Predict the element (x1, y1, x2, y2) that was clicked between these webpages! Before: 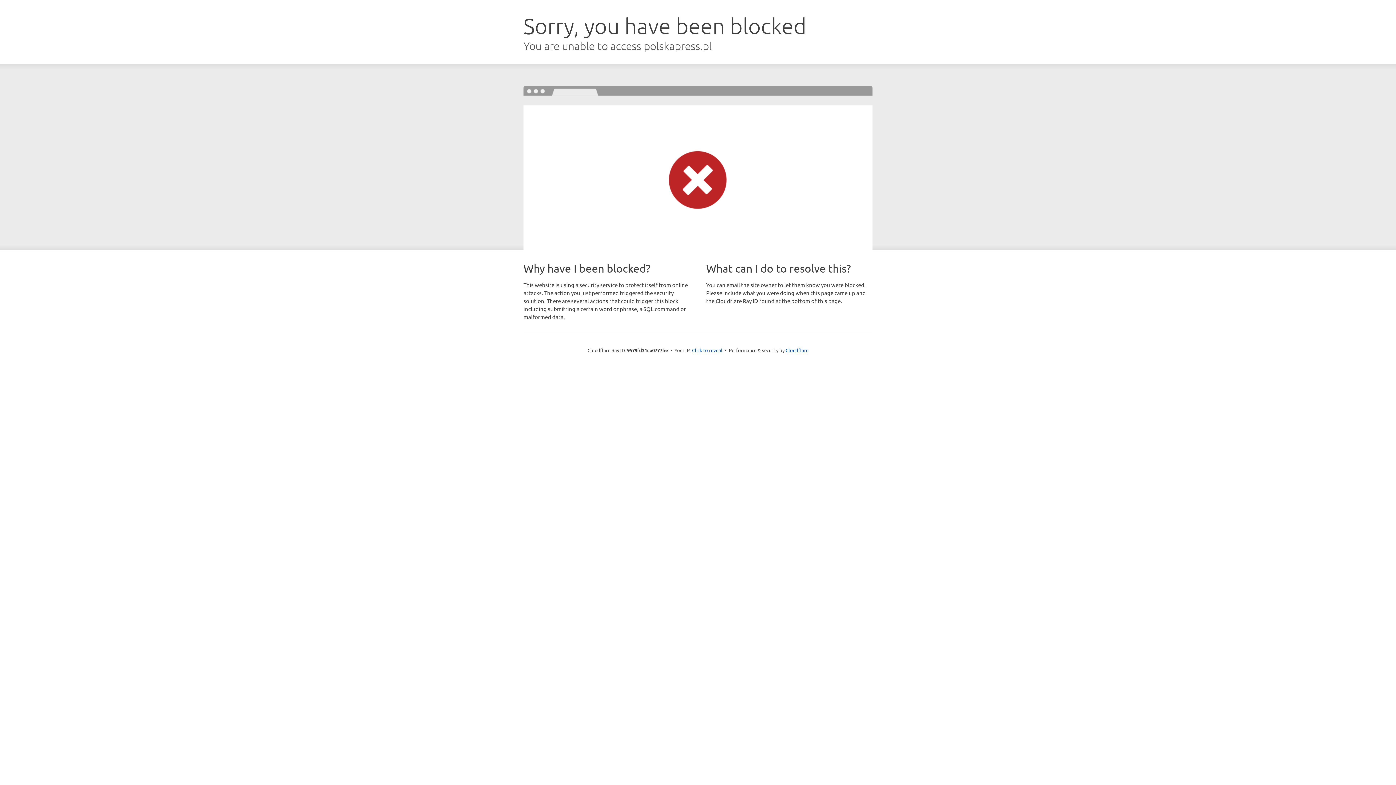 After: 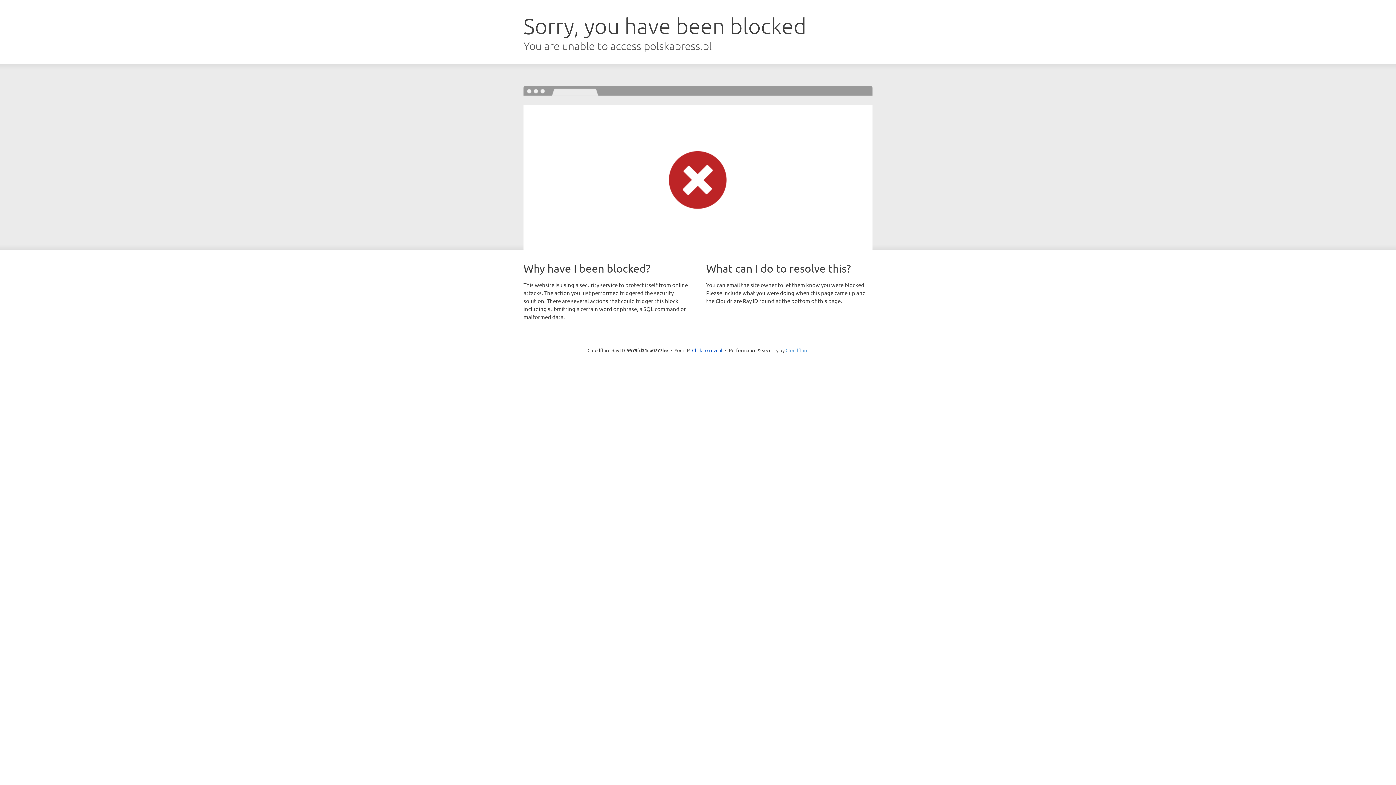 Action: bbox: (785, 347, 808, 353) label: Cloudflare